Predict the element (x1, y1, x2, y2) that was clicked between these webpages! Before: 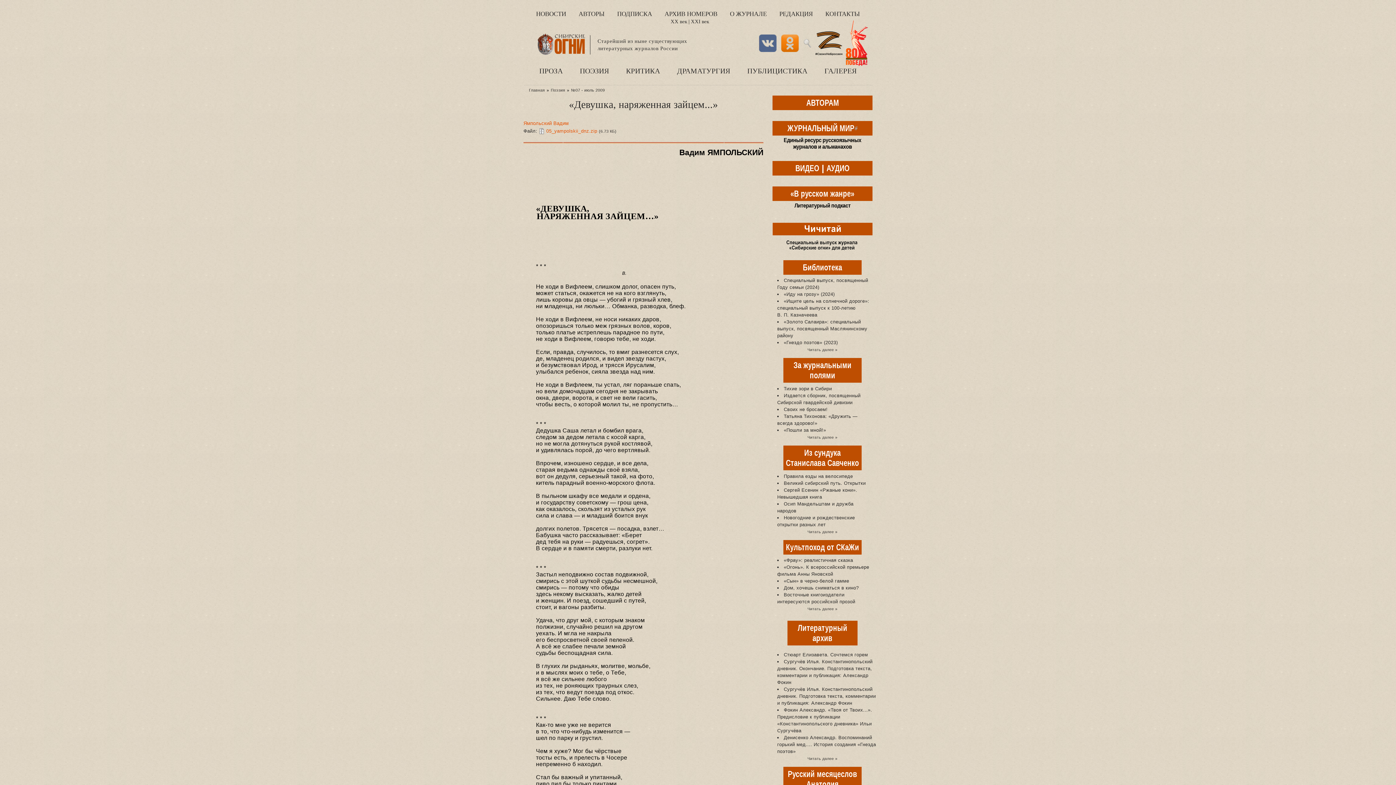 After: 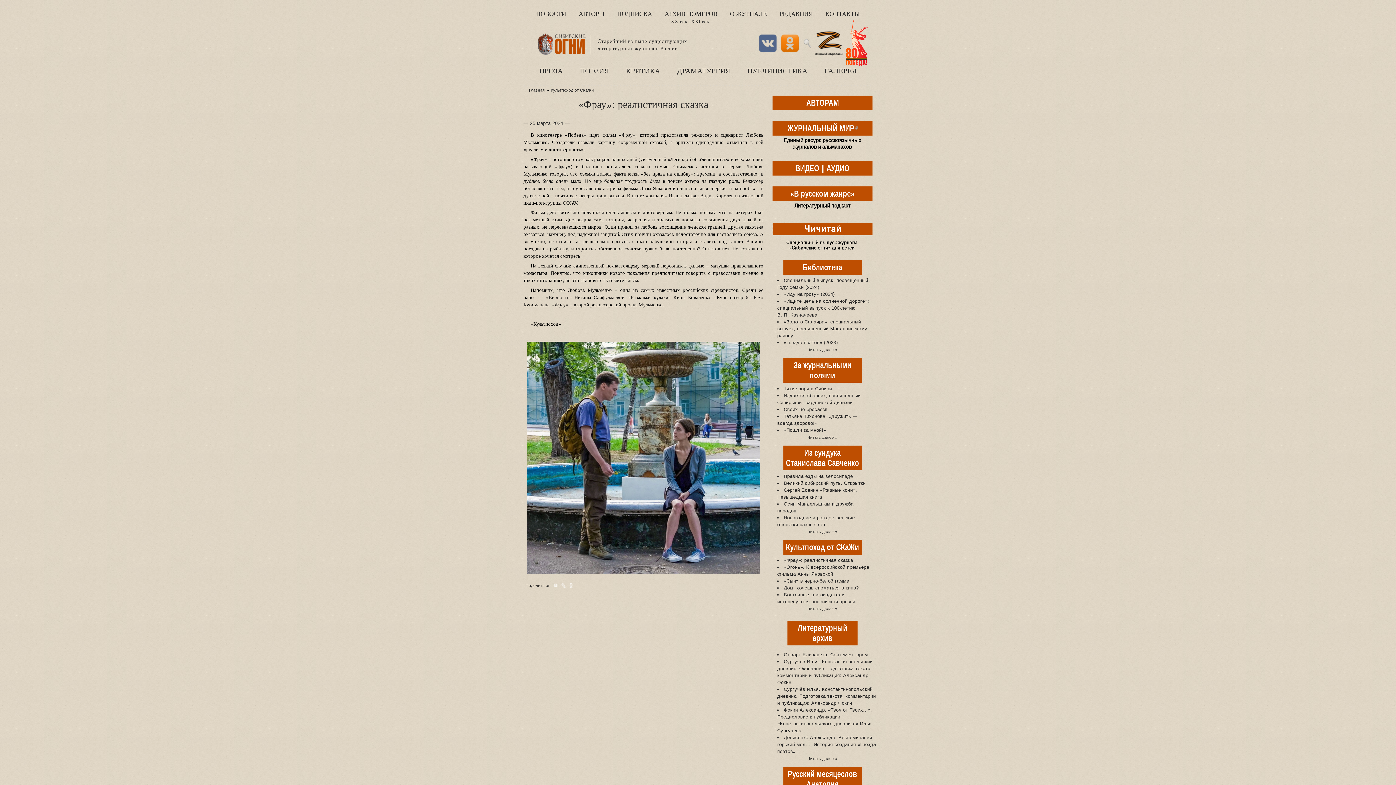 Action: label: «Фрау»: реалистичная сказка bbox: (777, 557, 872, 564)